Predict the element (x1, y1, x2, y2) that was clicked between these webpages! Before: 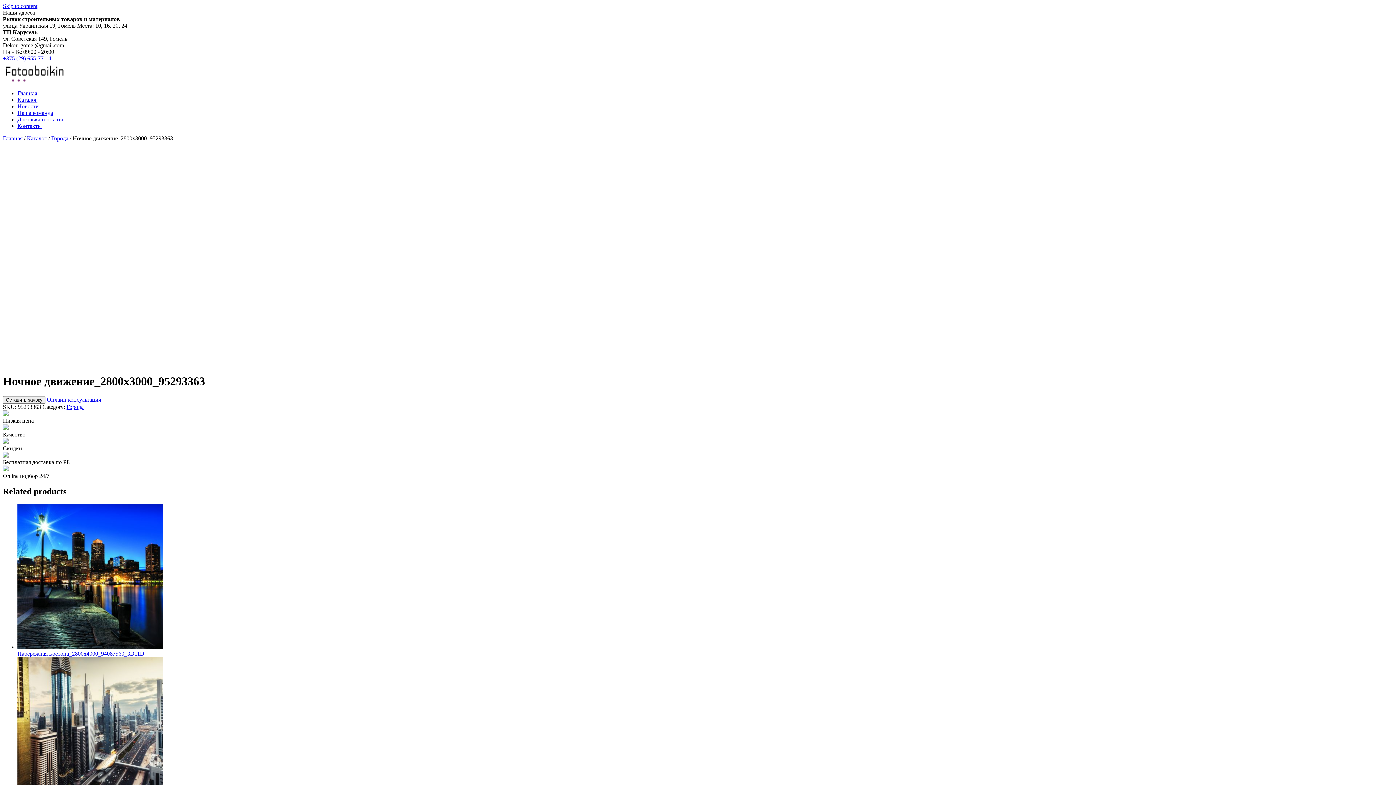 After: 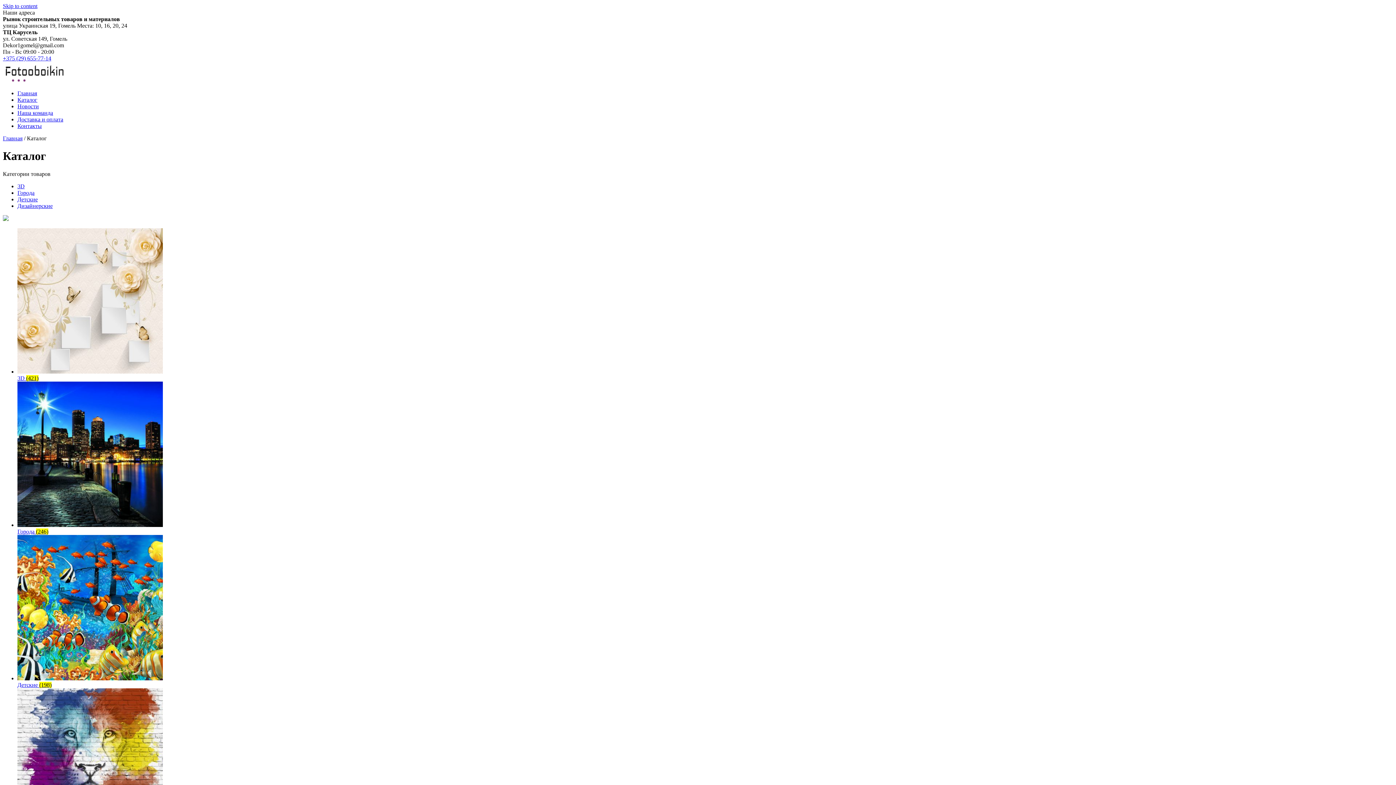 Action: label: Каталог bbox: (17, 96, 37, 102)